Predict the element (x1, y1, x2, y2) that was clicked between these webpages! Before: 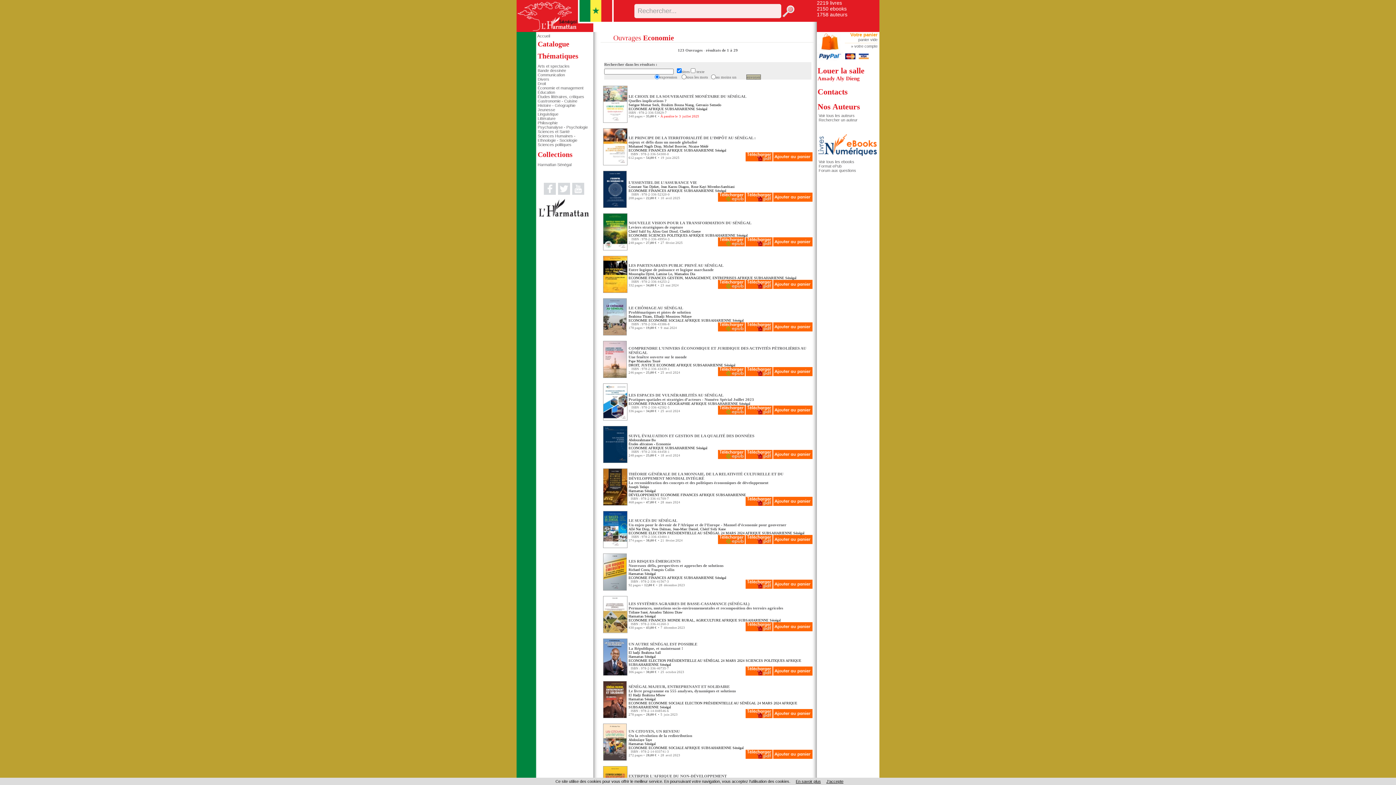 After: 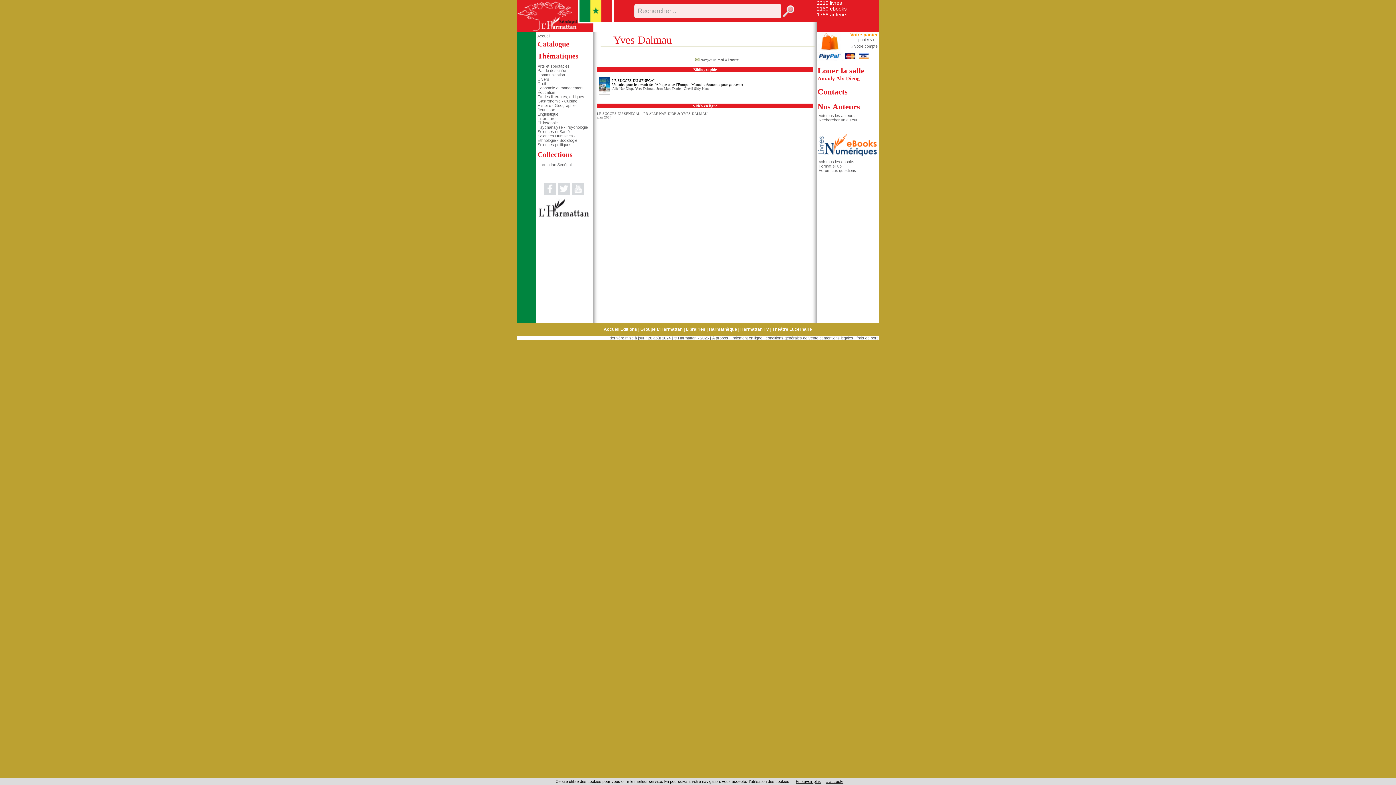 Action: label: Yves Dalmau bbox: (651, 527, 670, 531)